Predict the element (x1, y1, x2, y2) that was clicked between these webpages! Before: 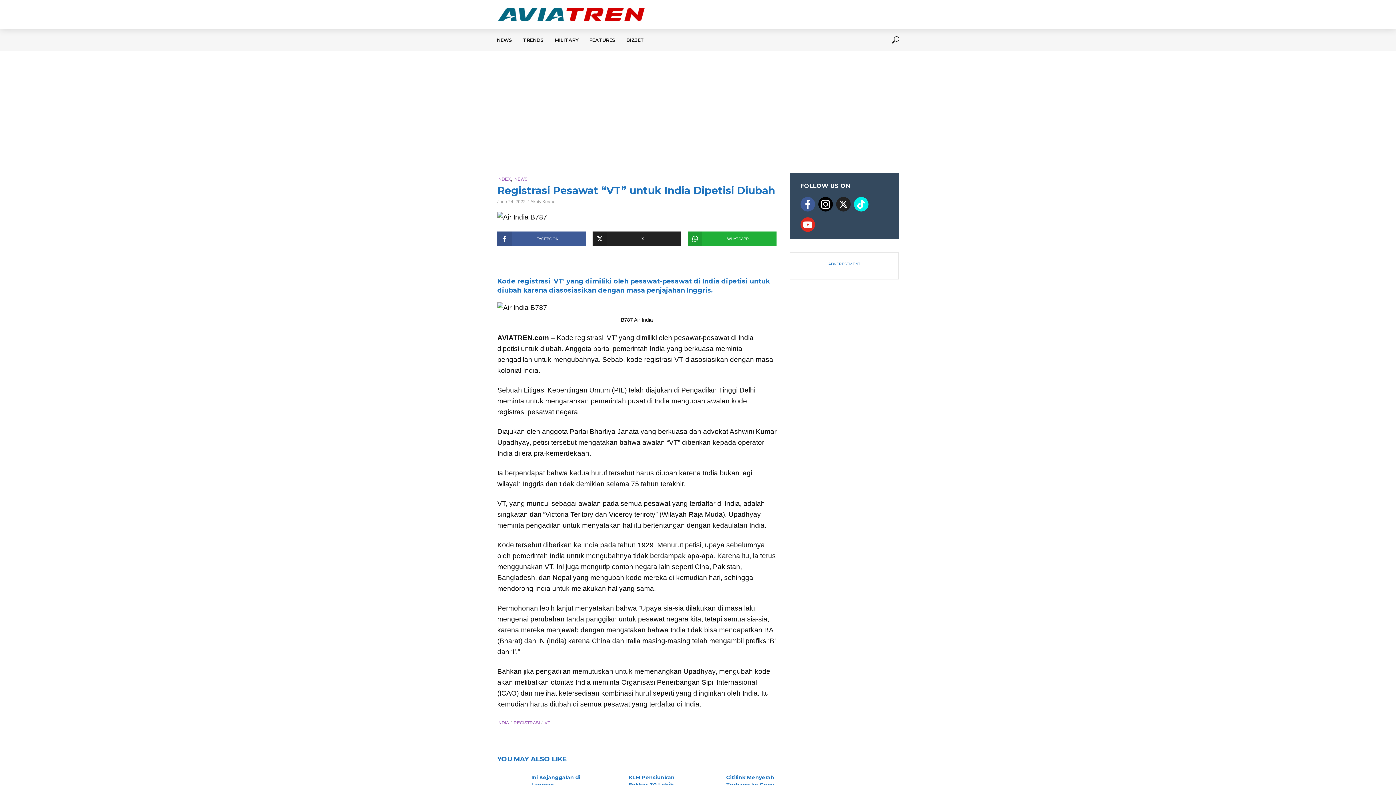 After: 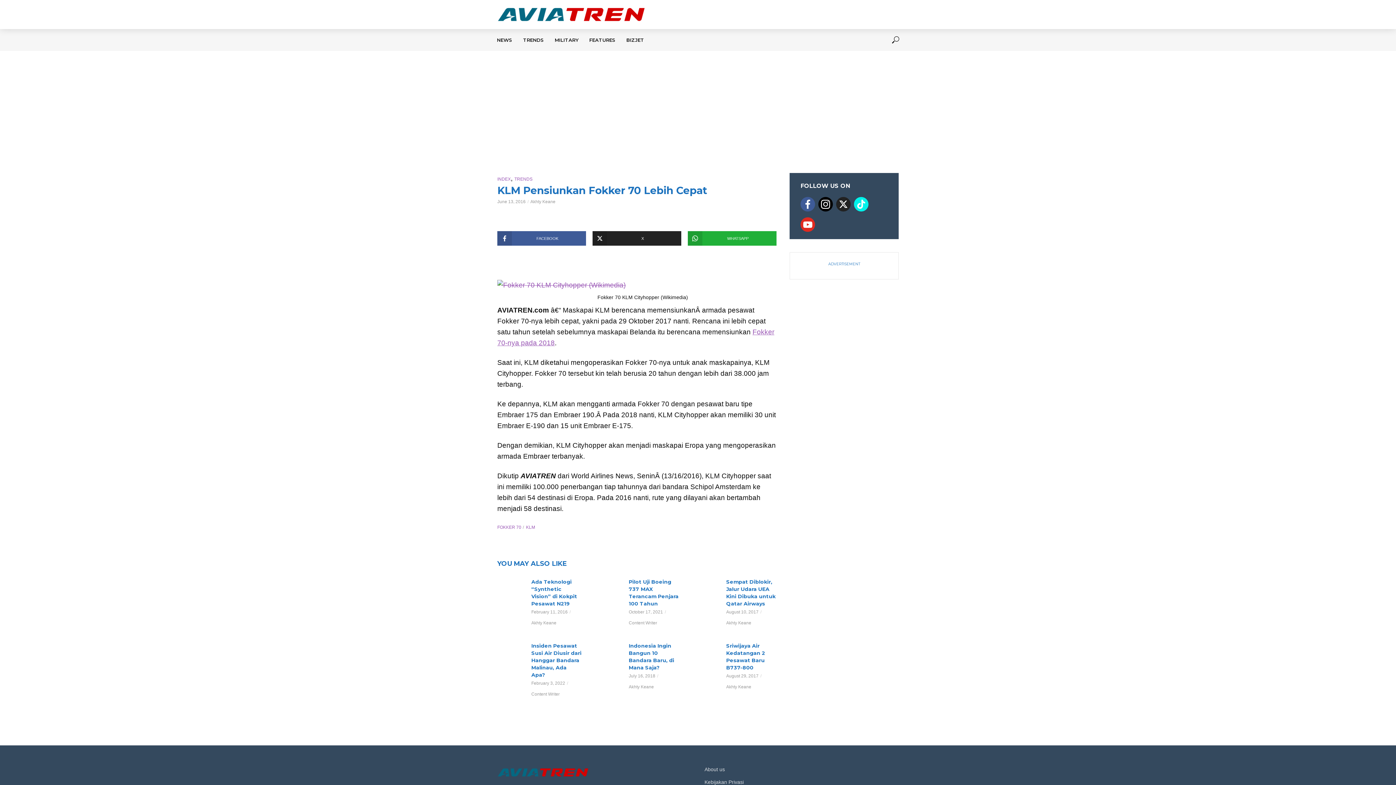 Action: bbox: (628, 774, 679, 795) label: KLM Pensiunkan Fokker 70 Lebih Cepat